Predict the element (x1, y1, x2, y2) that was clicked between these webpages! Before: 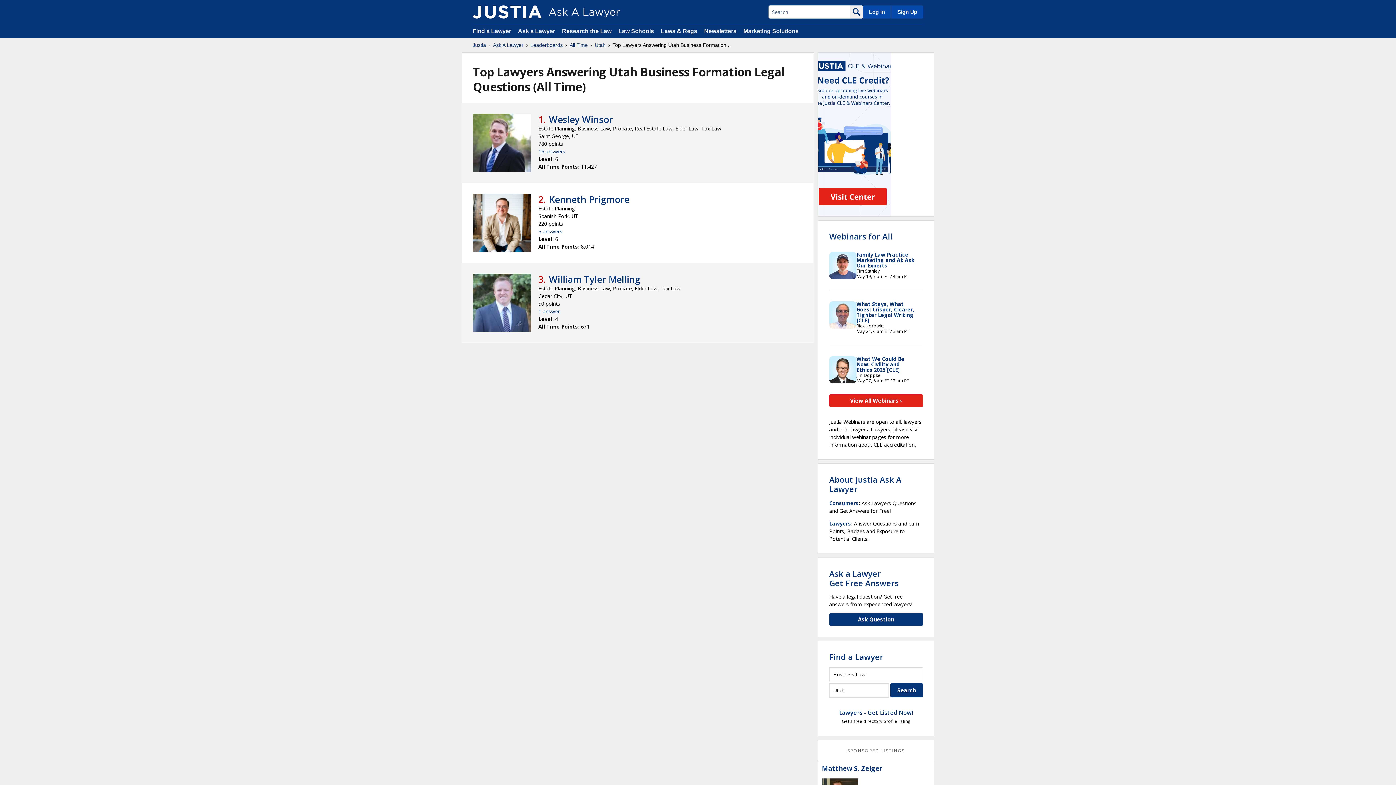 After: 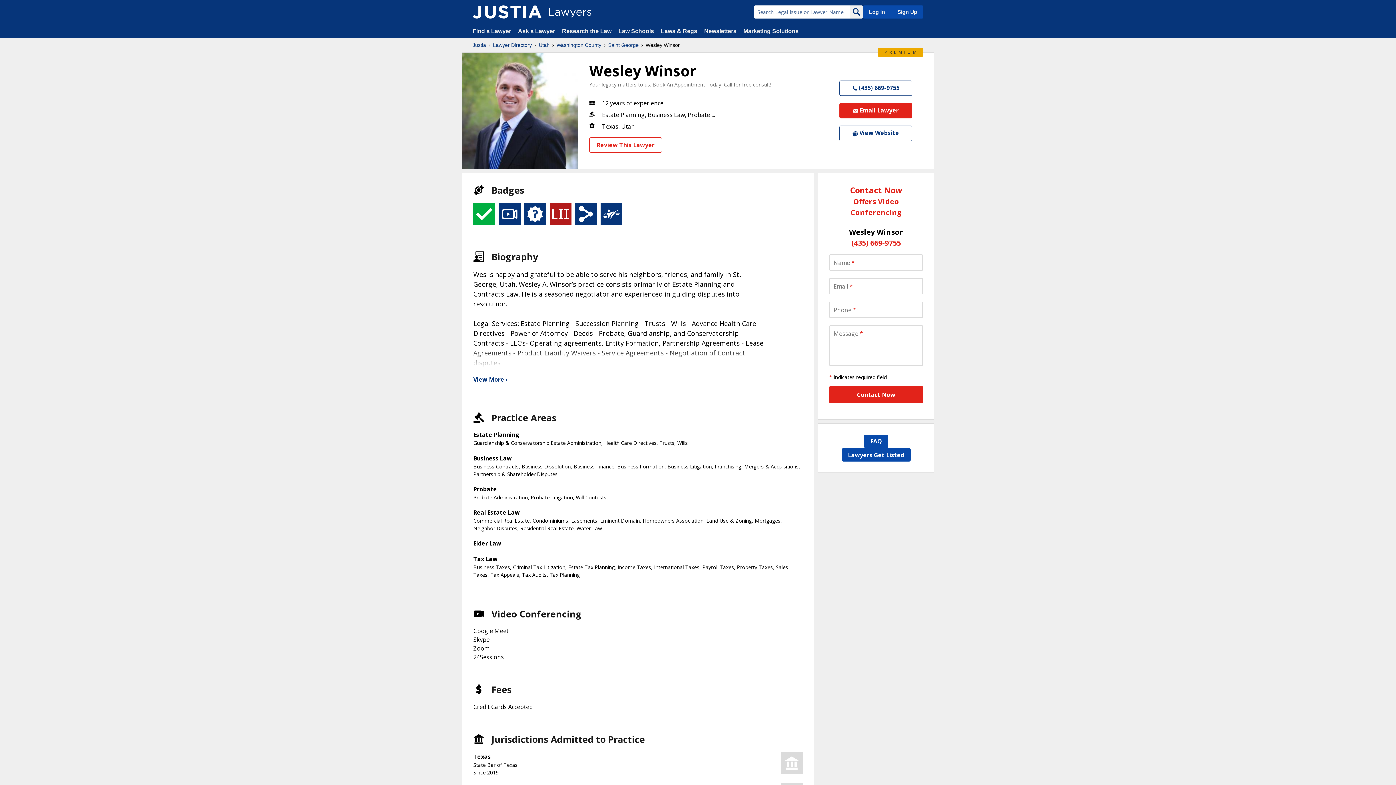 Action: bbox: (473, 113, 531, 172)